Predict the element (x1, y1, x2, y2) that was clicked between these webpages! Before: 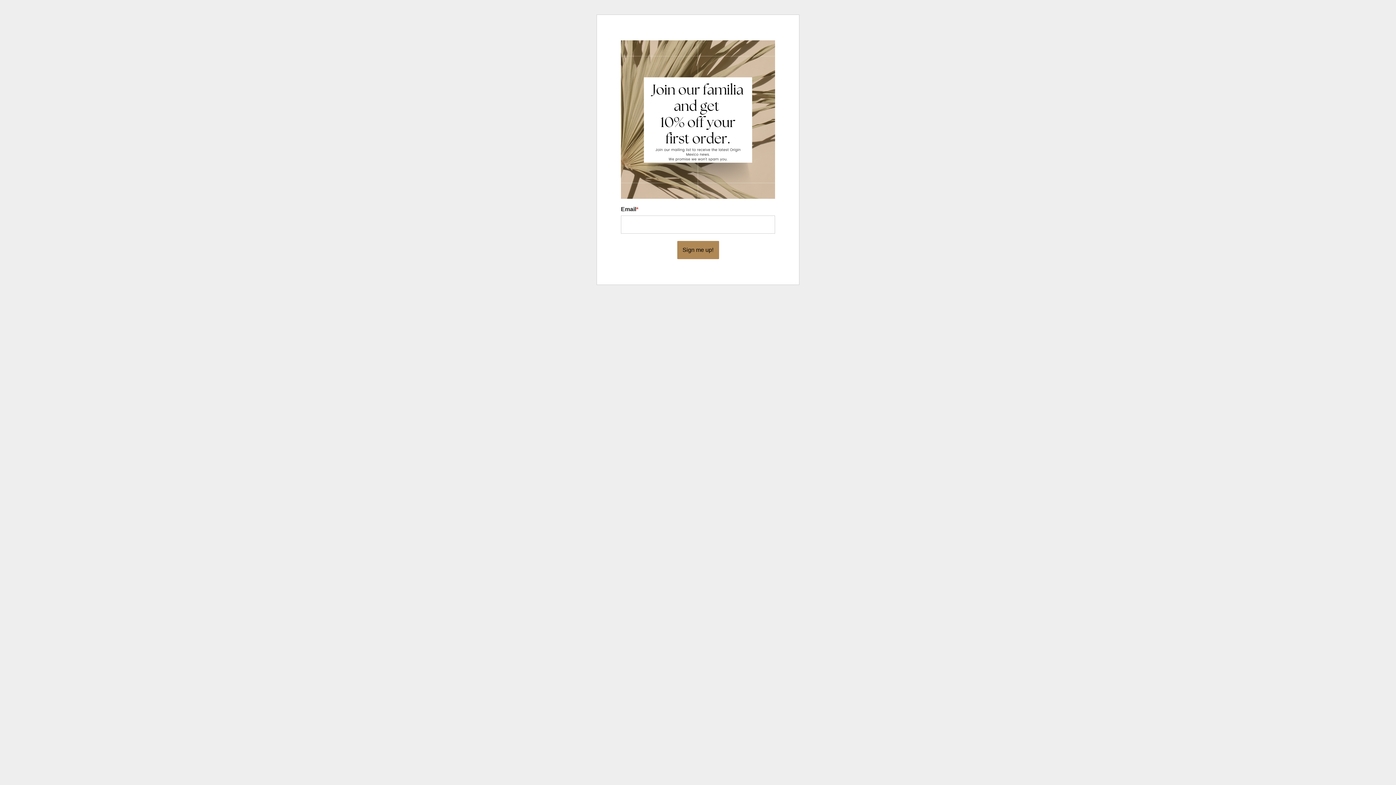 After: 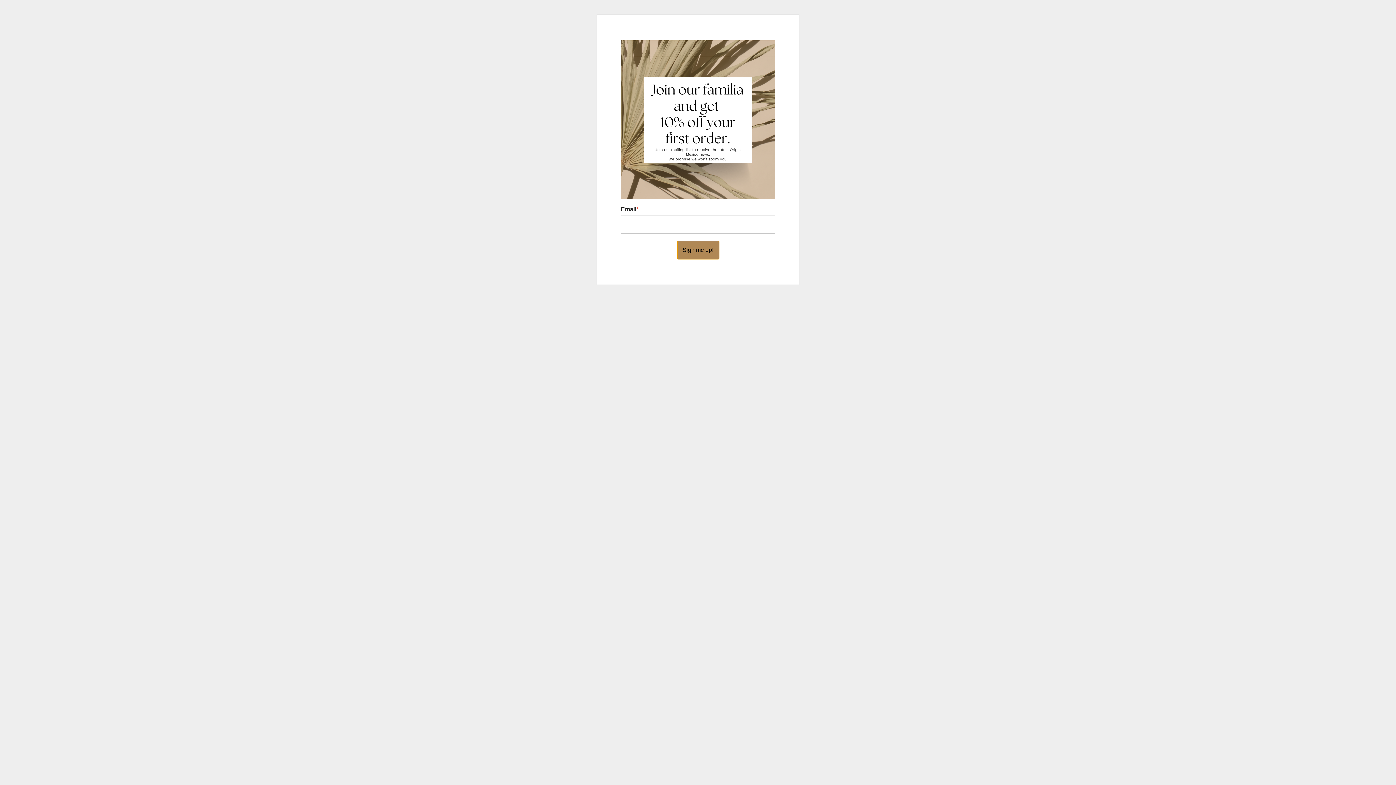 Action: bbox: (677, 241, 719, 259) label: Sign me up!